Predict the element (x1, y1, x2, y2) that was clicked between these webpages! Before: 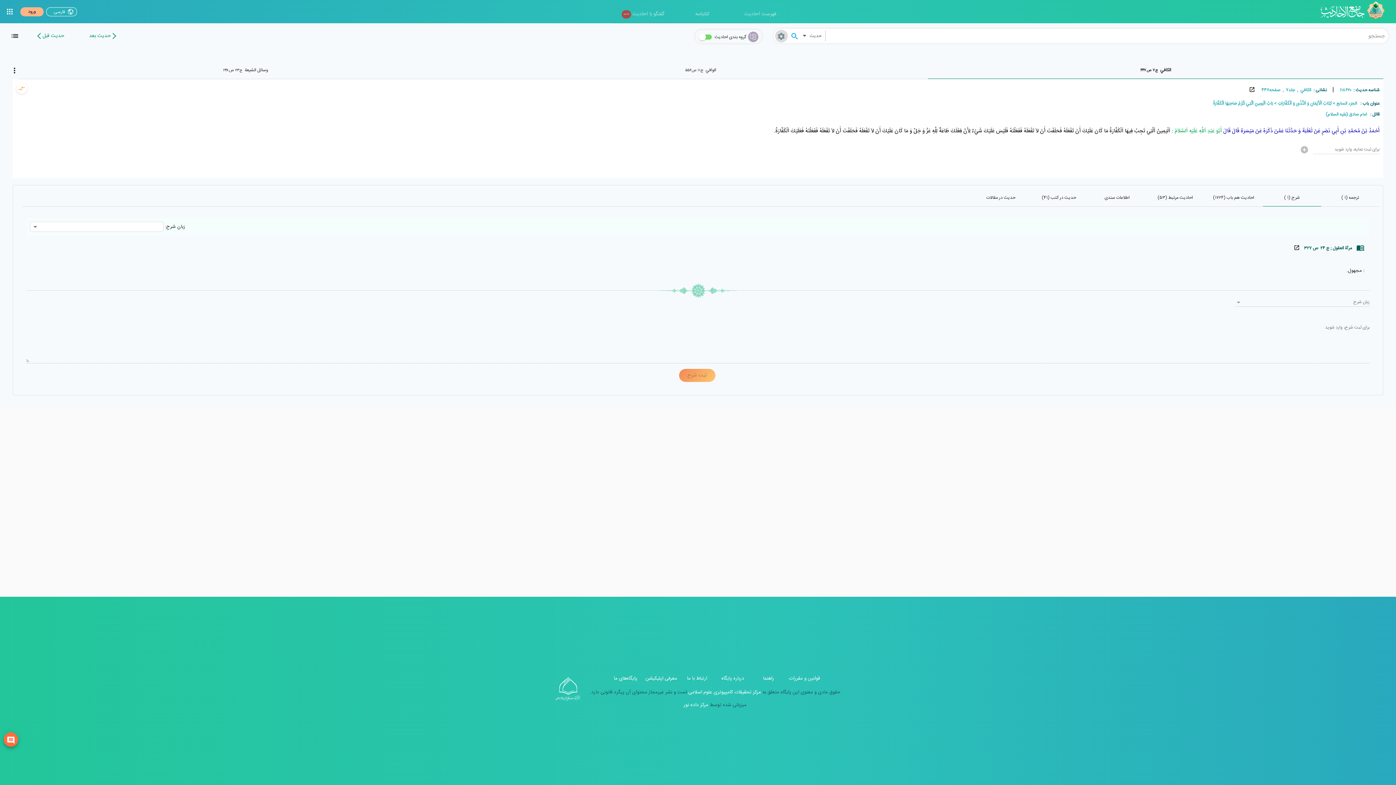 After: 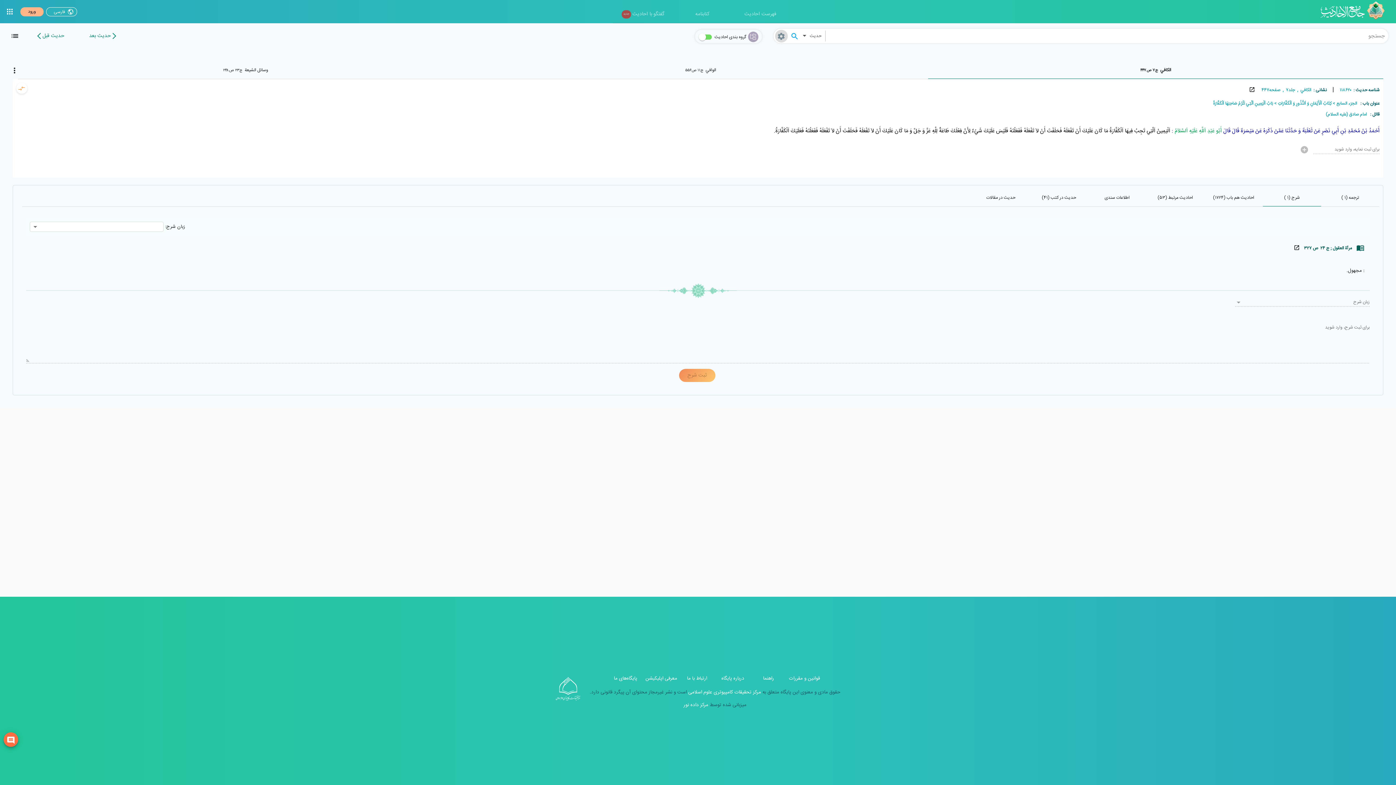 Action: bbox: (686, 688, 761, 696) label: مرکز تحقیقات کامپیوتری علوم اسلامی 